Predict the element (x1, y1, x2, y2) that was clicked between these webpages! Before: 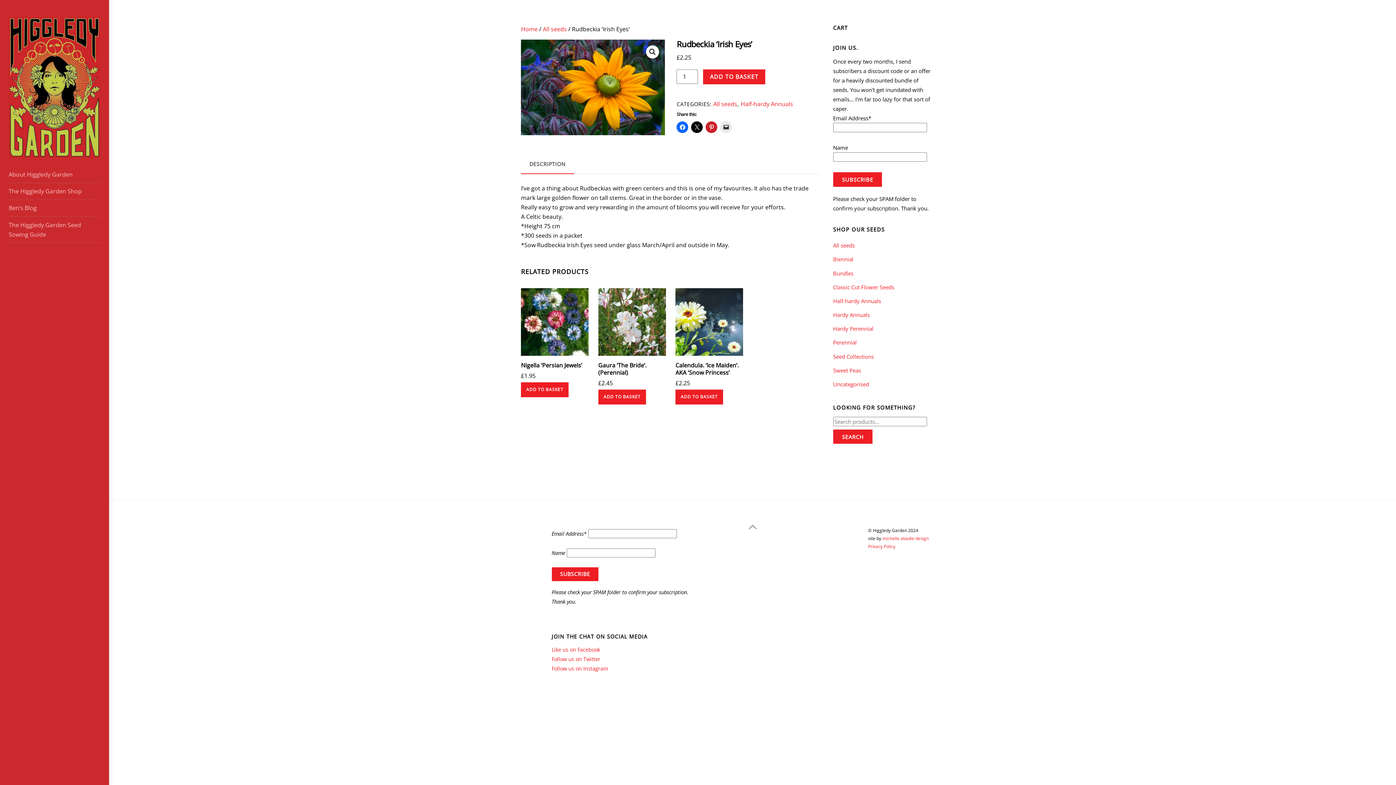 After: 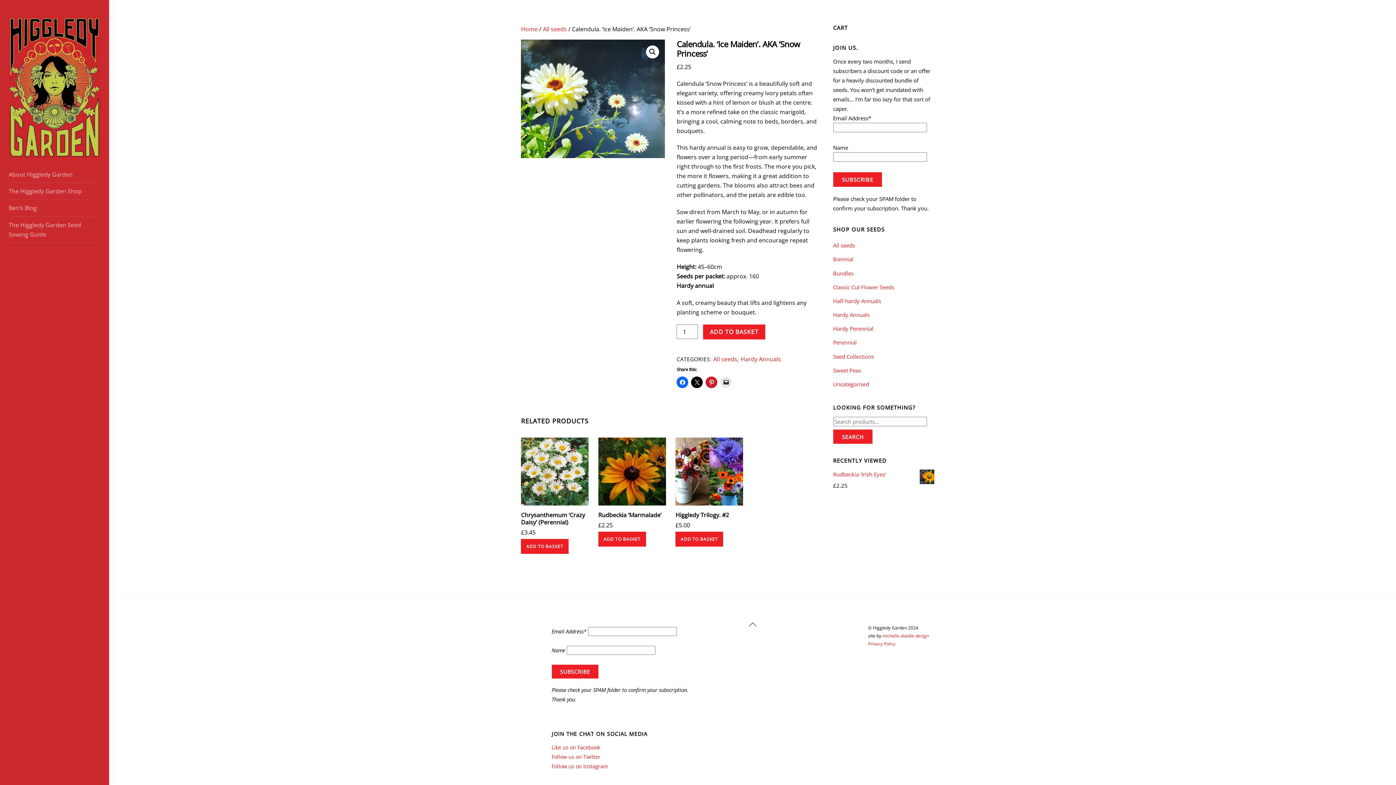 Action: bbox: (675, 361, 743, 376) label: Calendula. ‘Ice Maiden’. AKA ‘Snow Princess’